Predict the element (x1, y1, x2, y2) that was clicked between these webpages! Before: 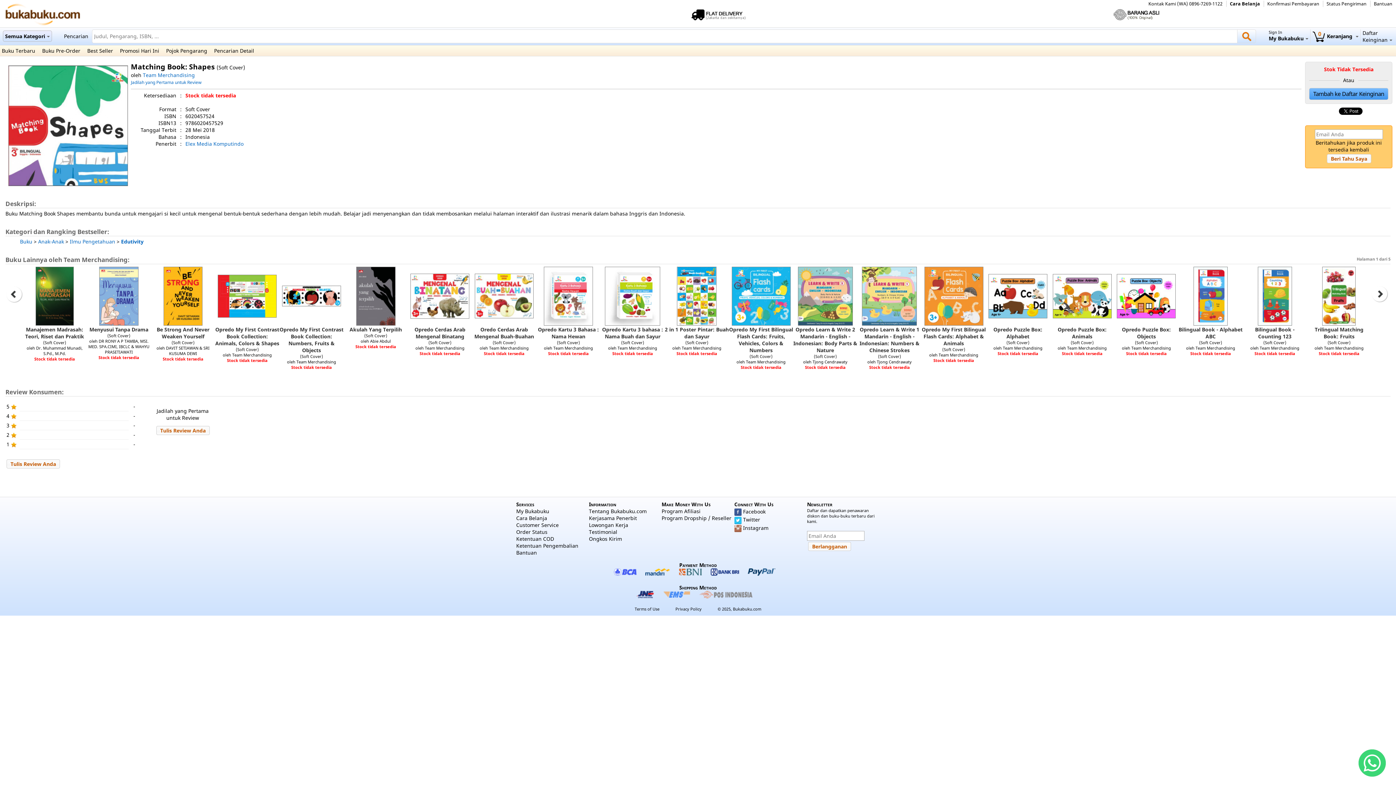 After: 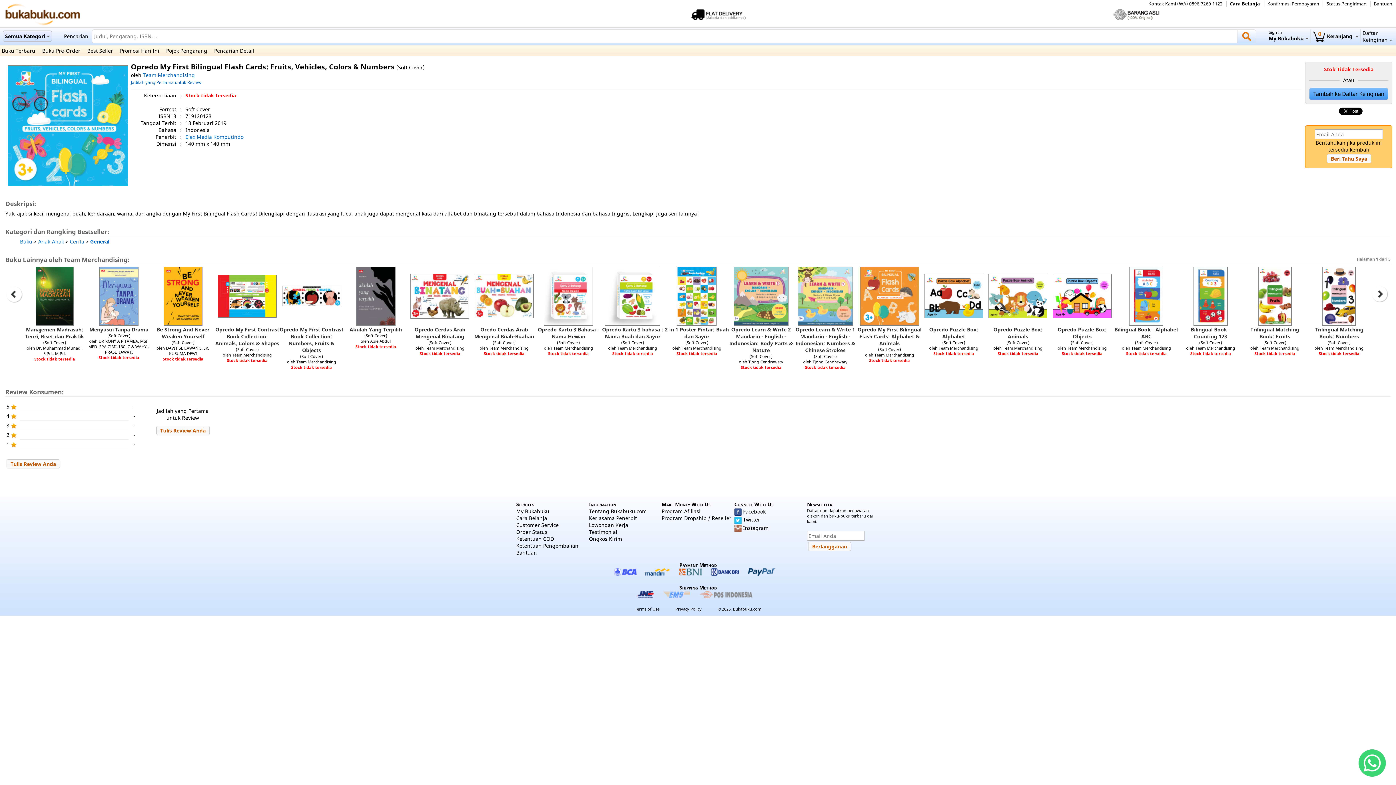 Action: label: Opredo My First Bilingual Flash Cards: Fruits, Vehicles, Colors & Numbers bbox: (729, 326, 793, 353)